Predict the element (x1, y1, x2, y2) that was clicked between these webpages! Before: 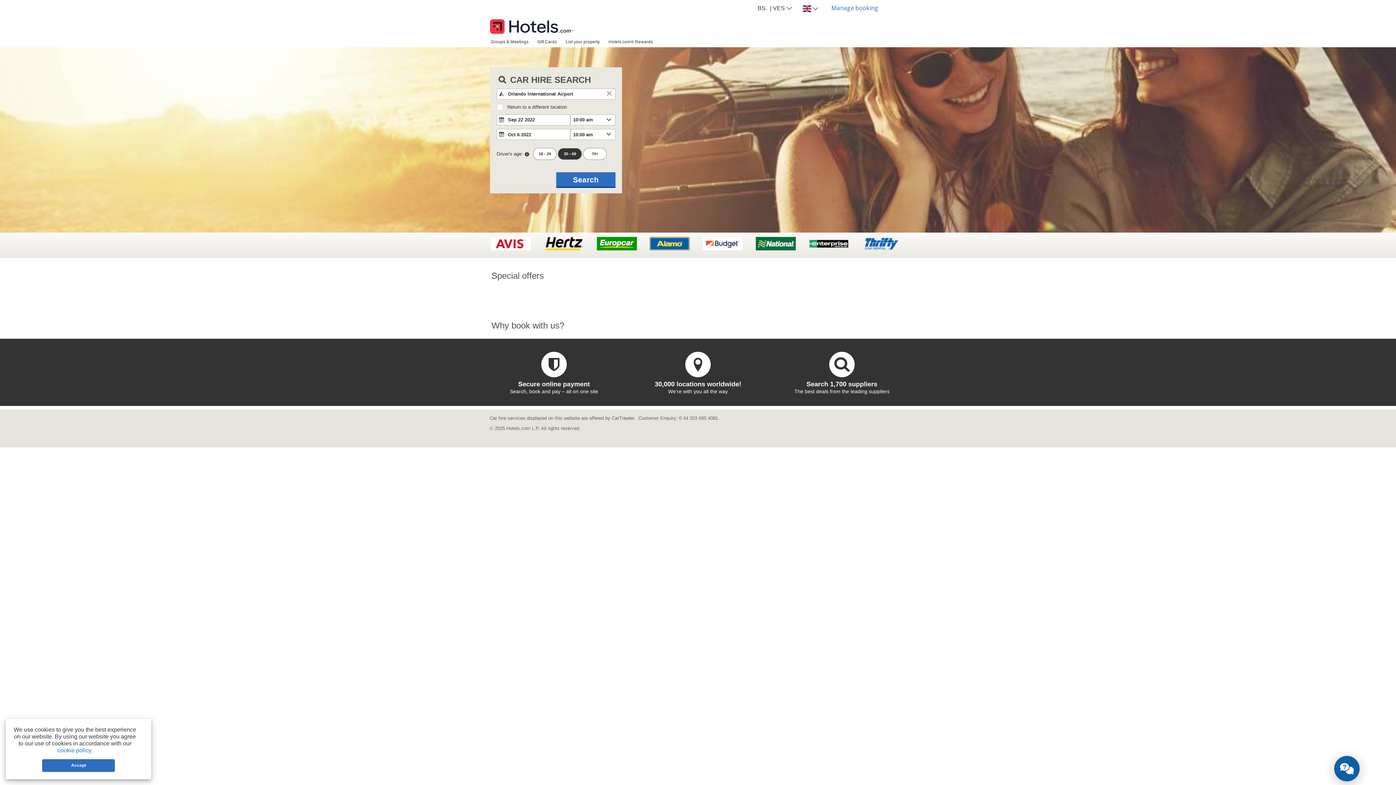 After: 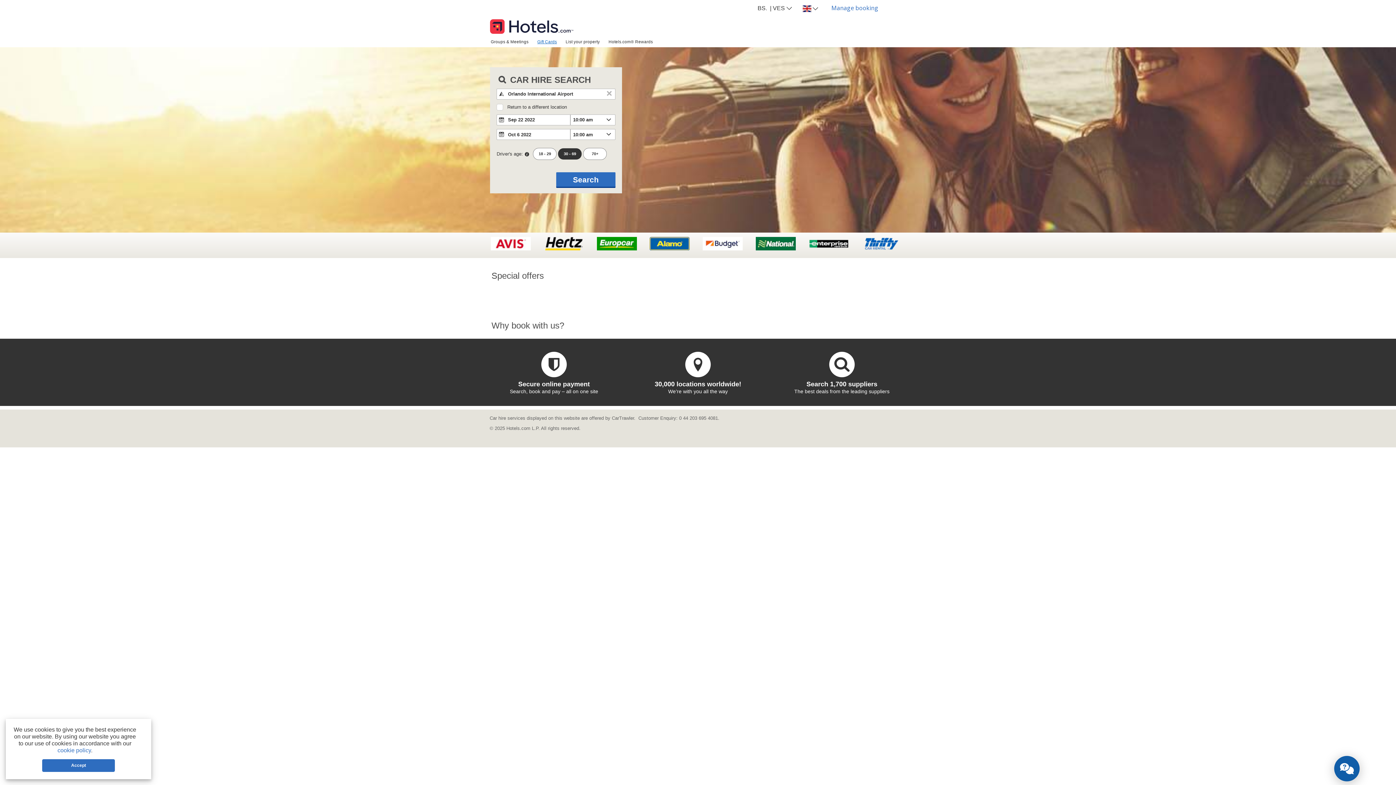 Action: label: Gift Cards bbox: (533, 36, 561, 46)